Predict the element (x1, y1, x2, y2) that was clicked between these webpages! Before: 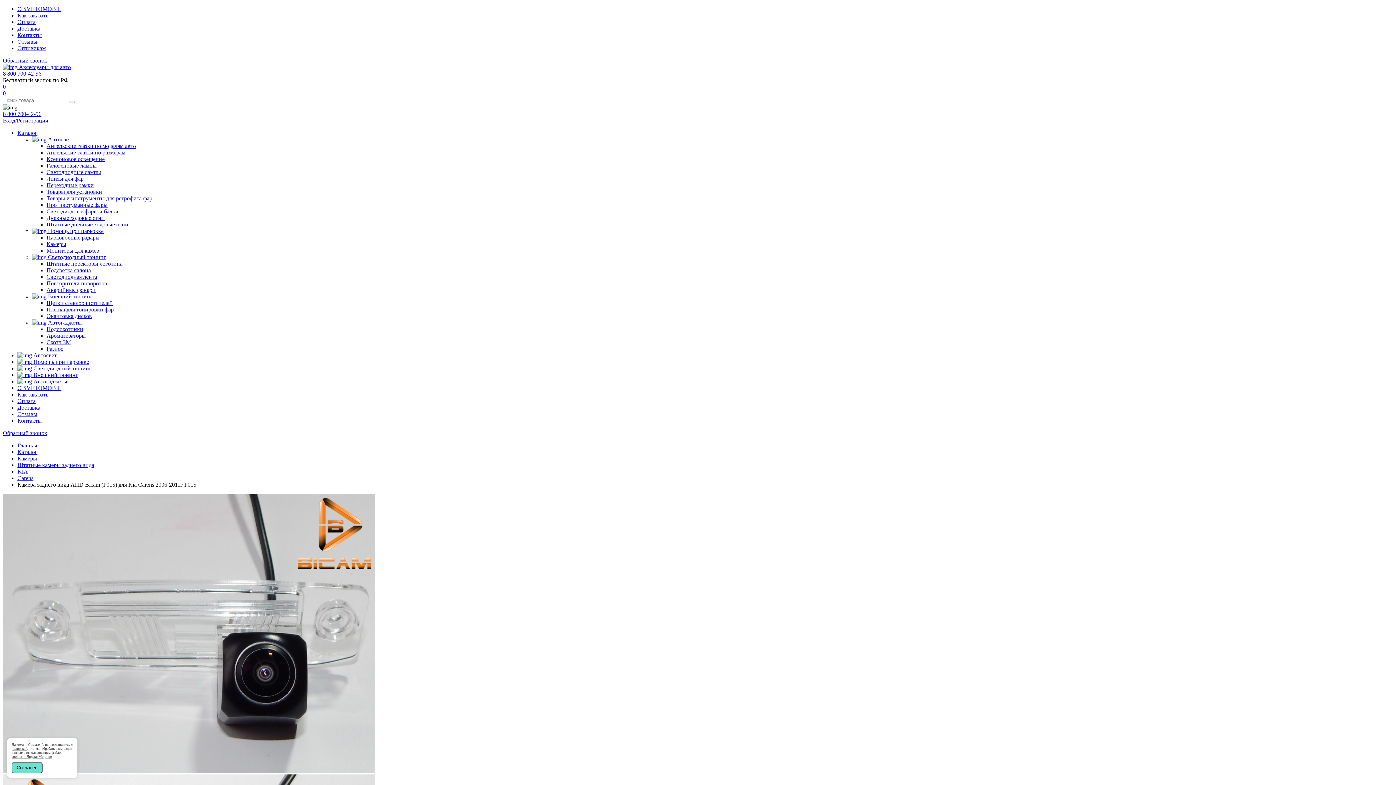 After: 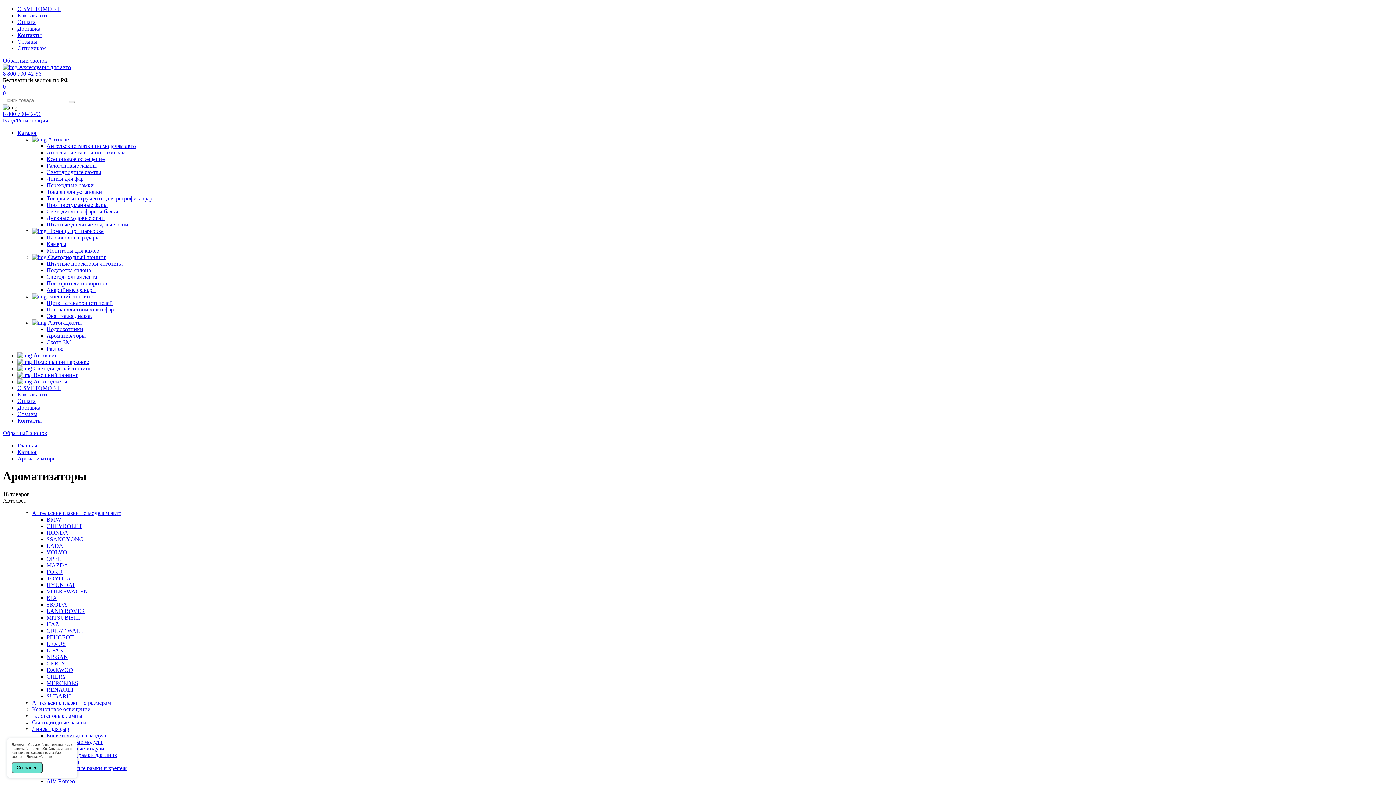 Action: label: Ароматизаторы bbox: (46, 332, 85, 338)